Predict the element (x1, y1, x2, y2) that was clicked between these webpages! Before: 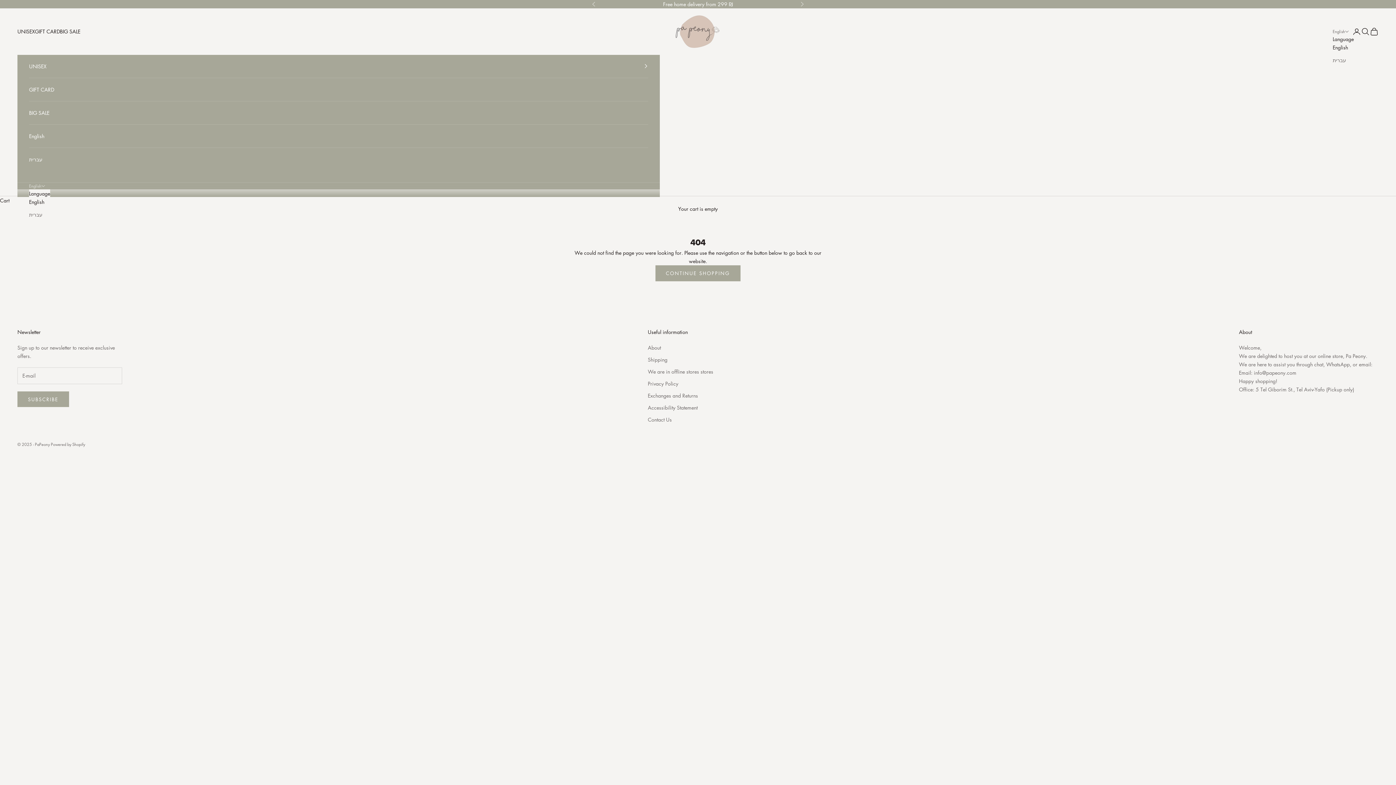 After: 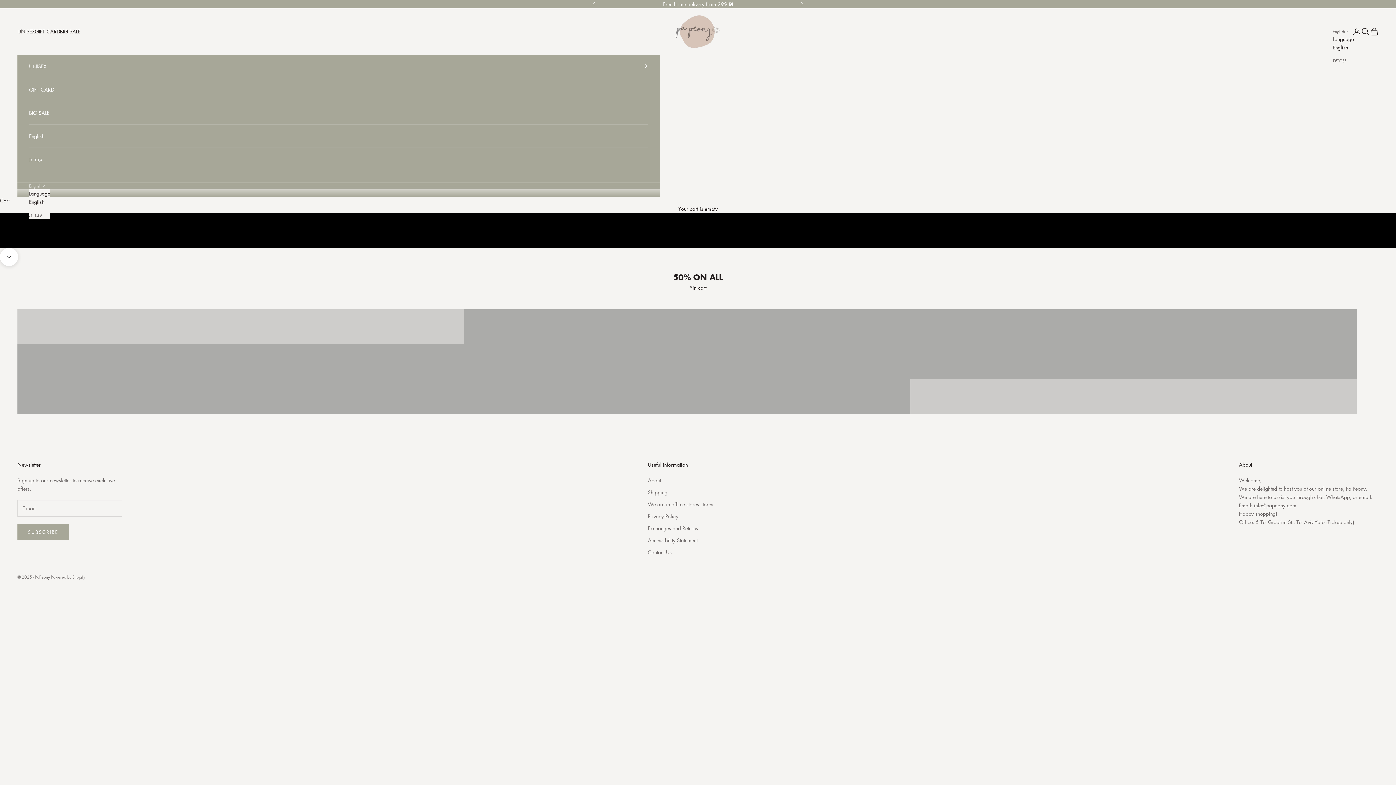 Action: label: PaPeony bbox: (674, 15, 721, 47)